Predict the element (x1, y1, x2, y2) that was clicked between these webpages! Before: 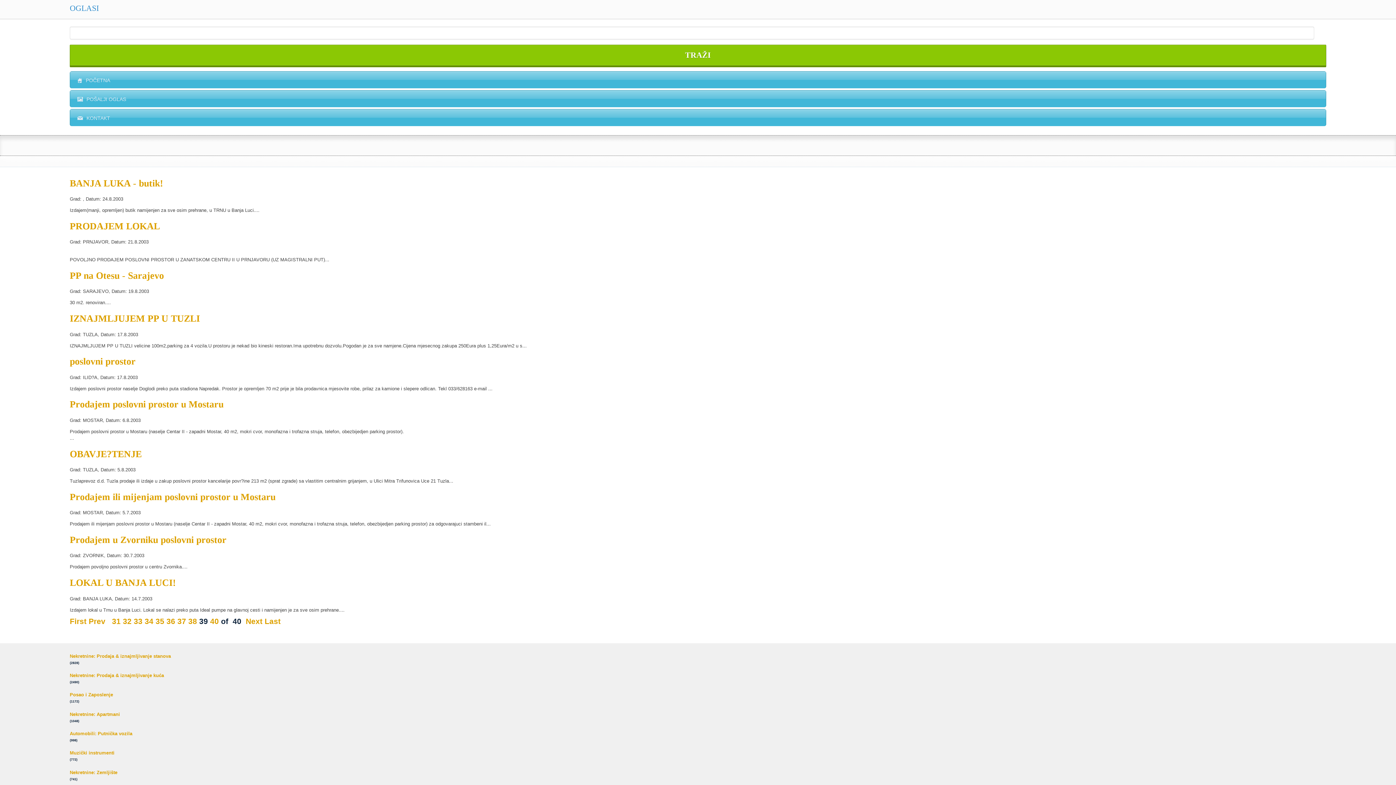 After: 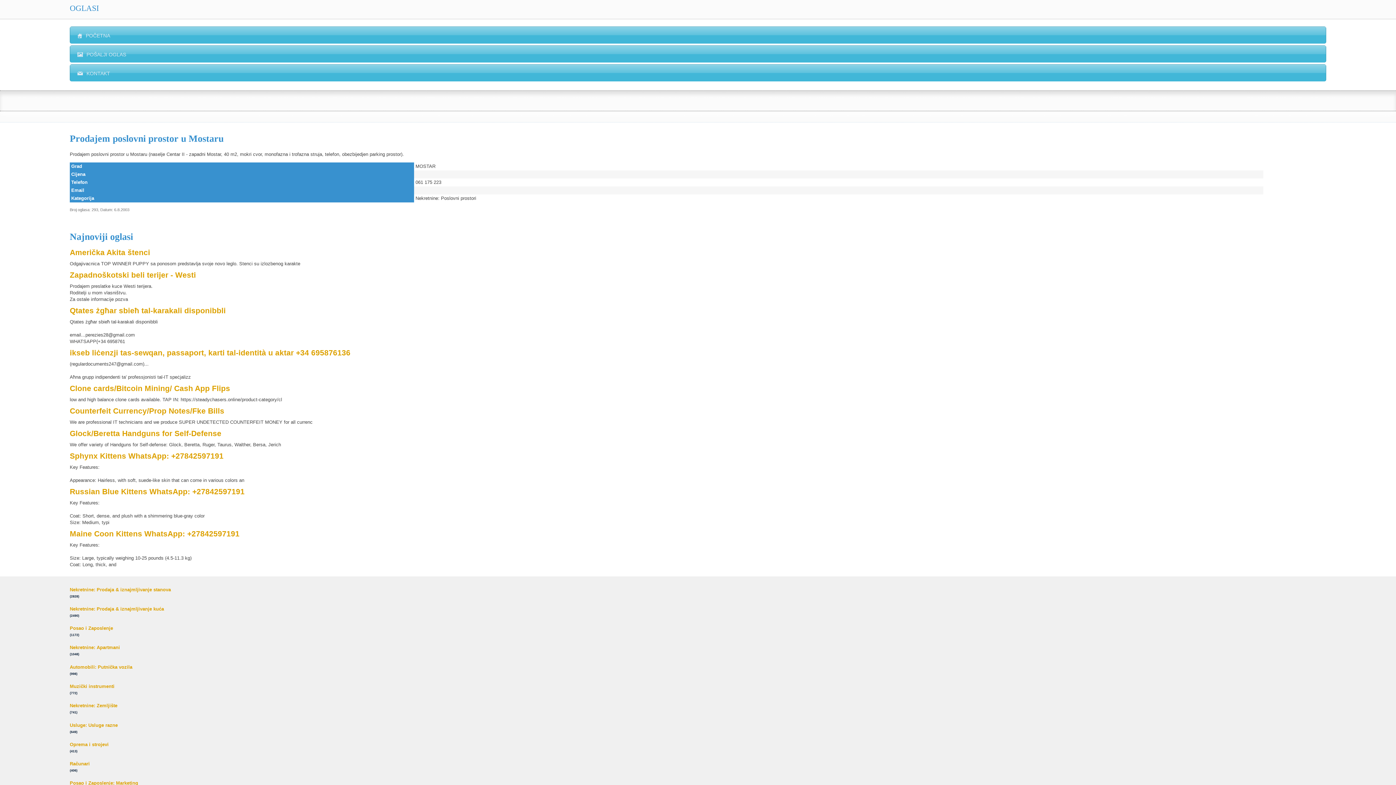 Action: label: Prodajem poslovni prostor u Mostaru bbox: (69, 399, 223, 409)